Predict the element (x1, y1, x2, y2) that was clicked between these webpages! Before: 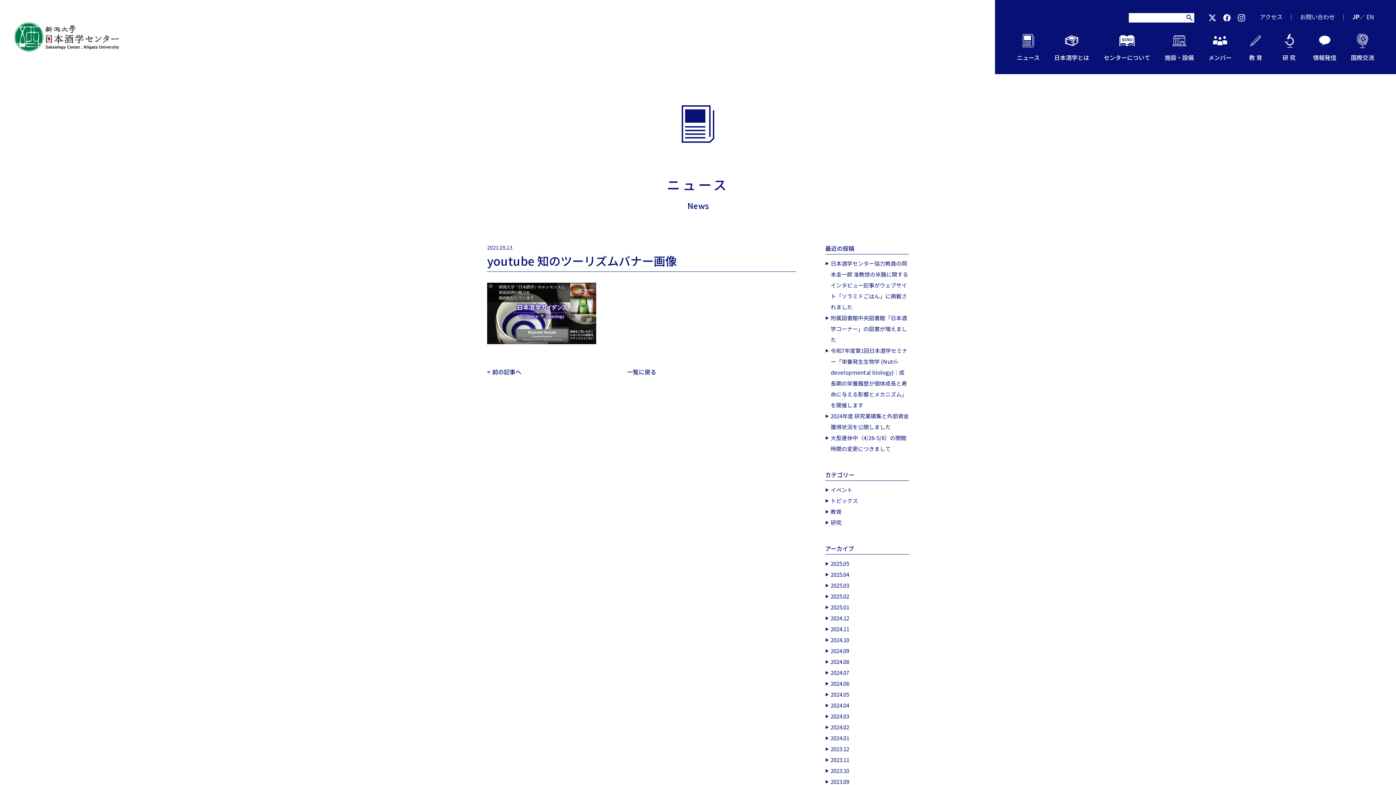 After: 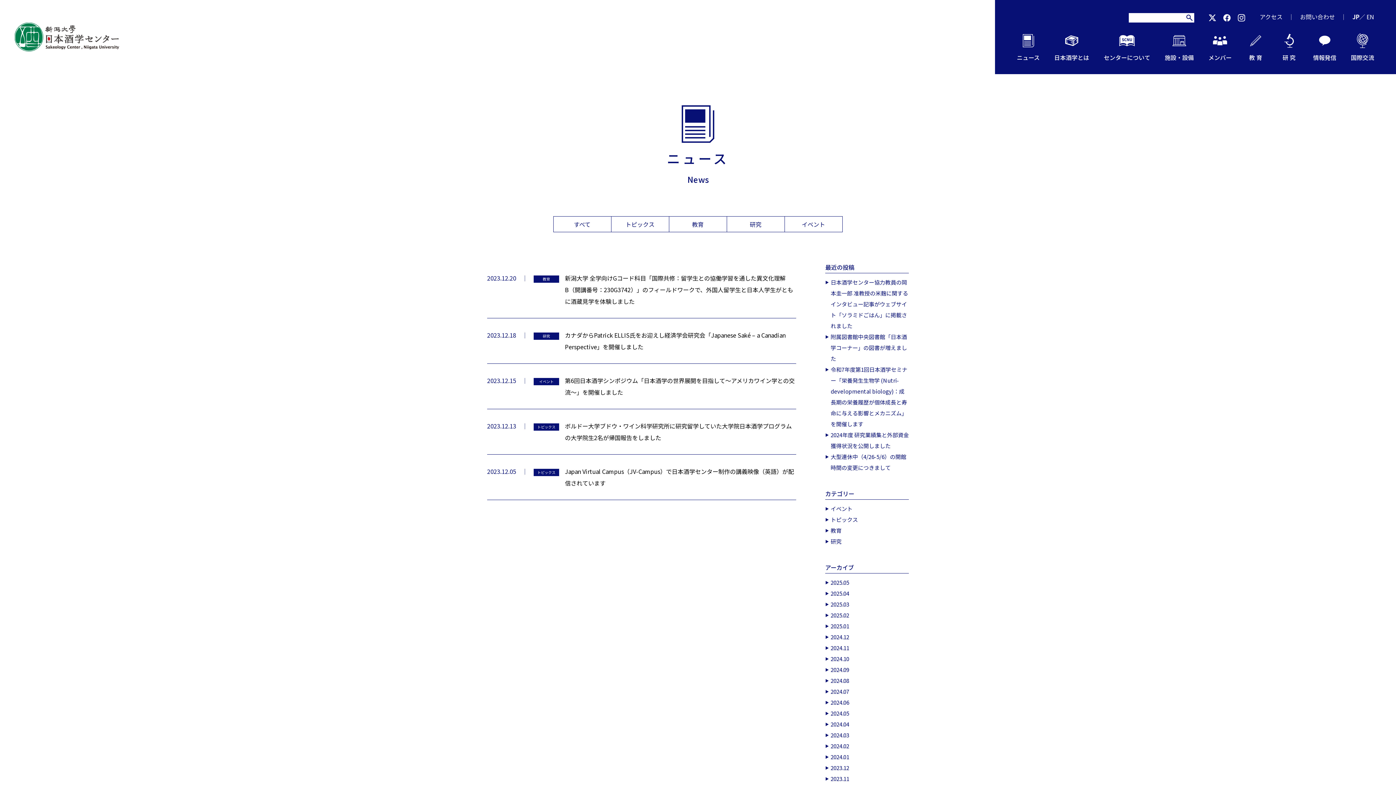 Action: label: 2023.12 bbox: (825, 744, 909, 755)